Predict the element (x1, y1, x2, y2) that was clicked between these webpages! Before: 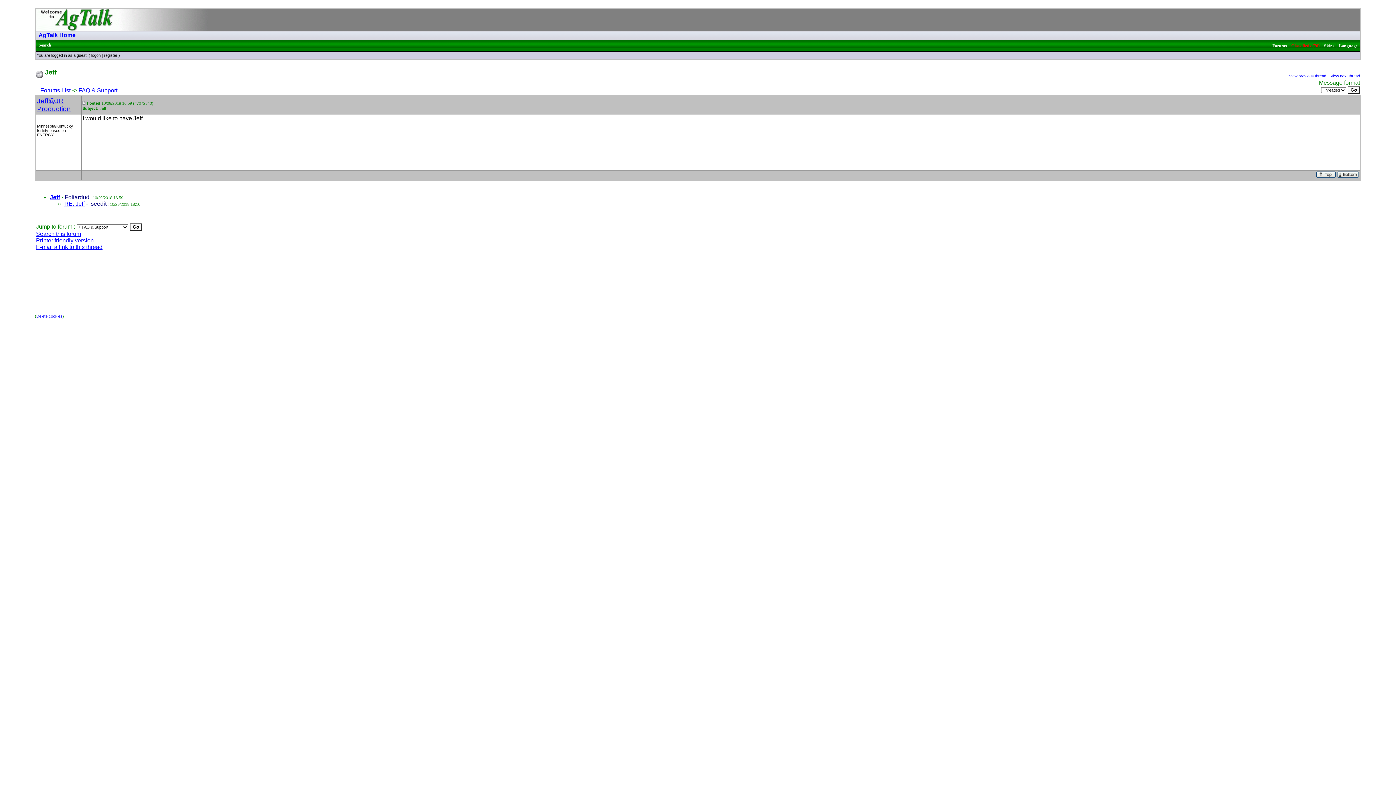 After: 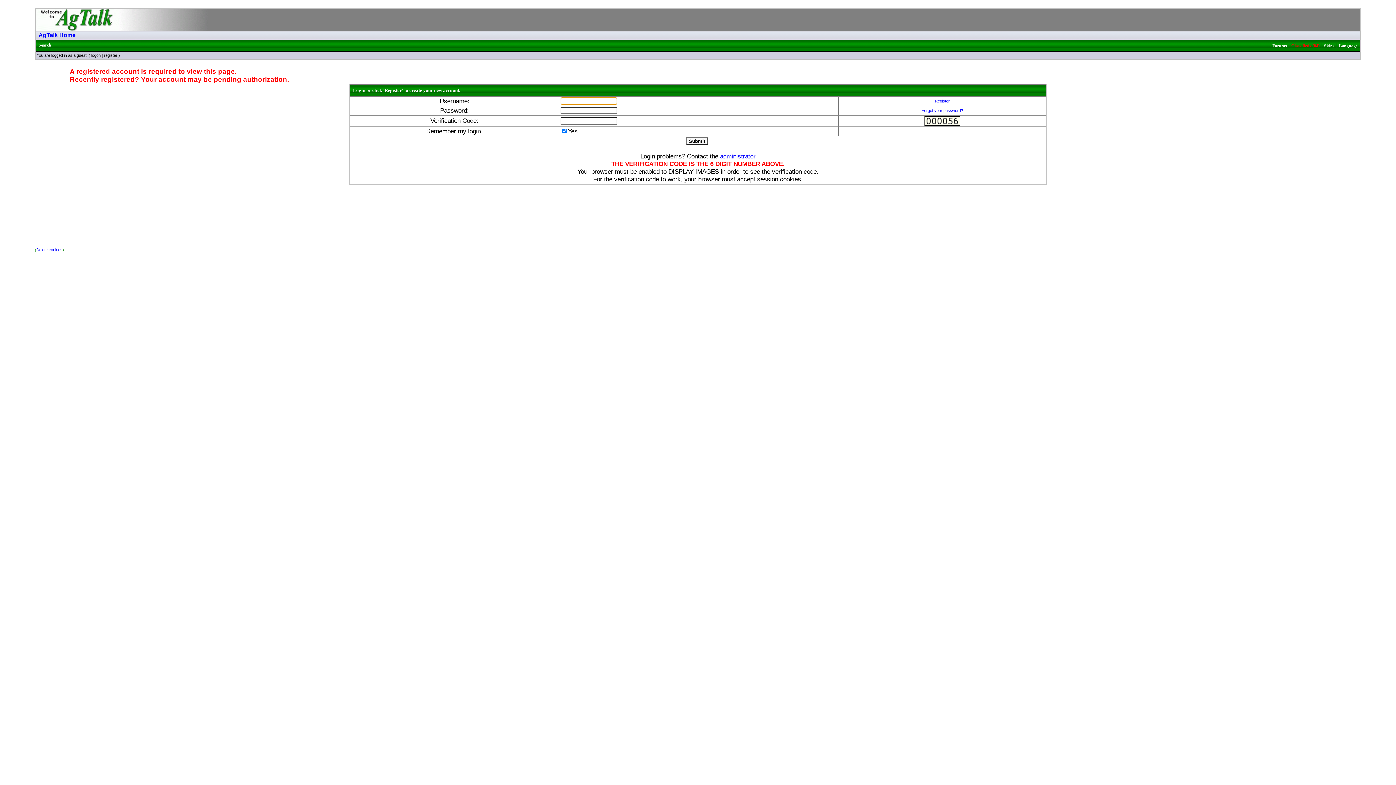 Action: label: Search this forum bbox: (36, 230, 81, 237)